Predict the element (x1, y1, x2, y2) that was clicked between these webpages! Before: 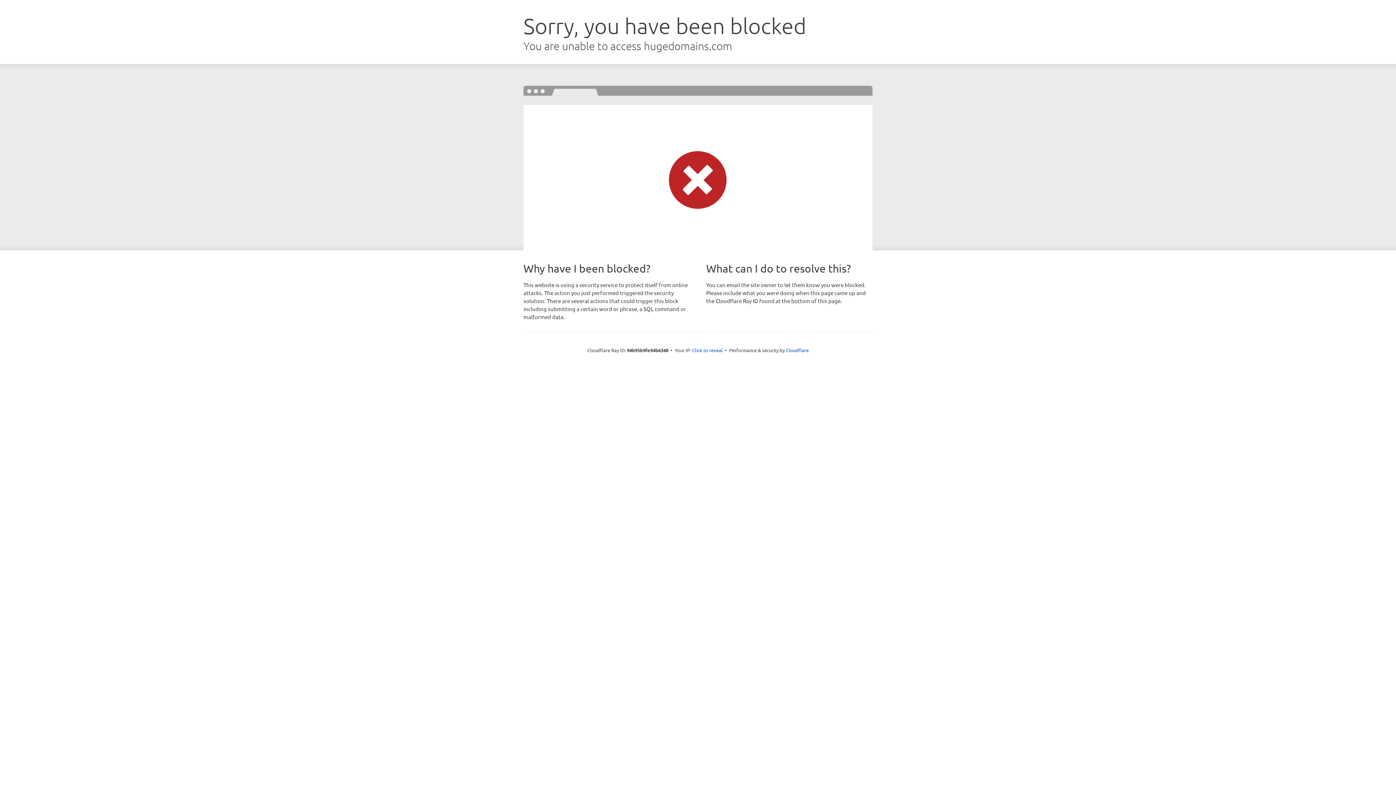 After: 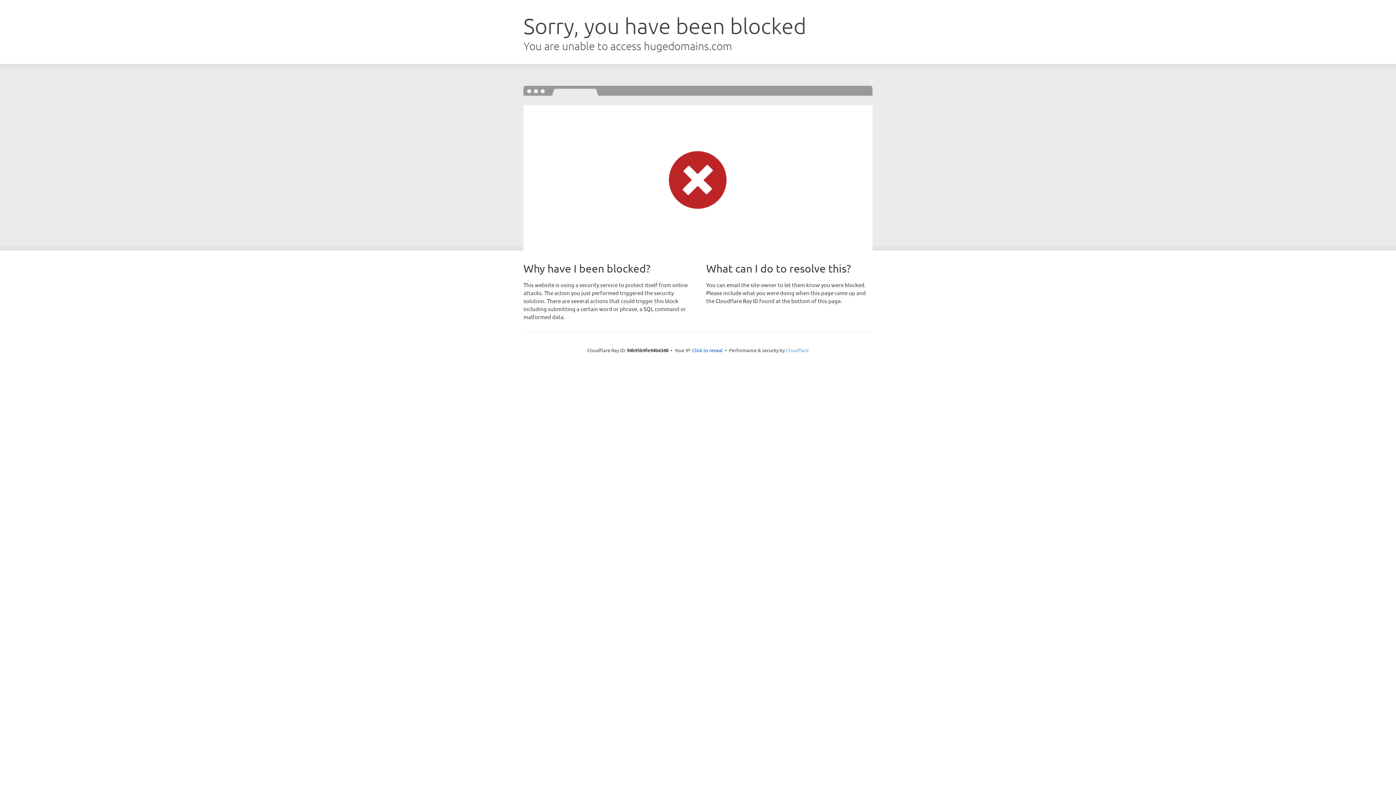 Action: label: Cloudflare bbox: (786, 347, 808, 353)